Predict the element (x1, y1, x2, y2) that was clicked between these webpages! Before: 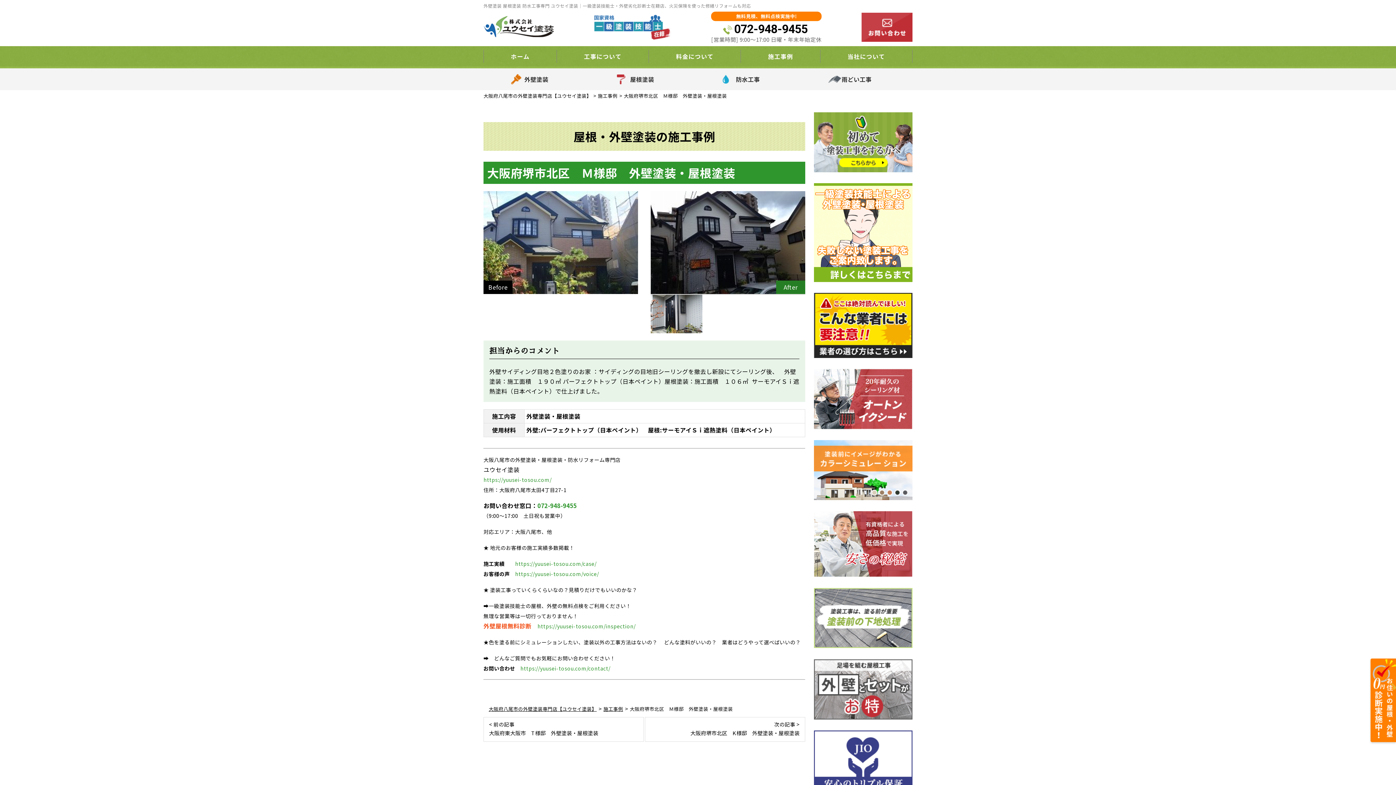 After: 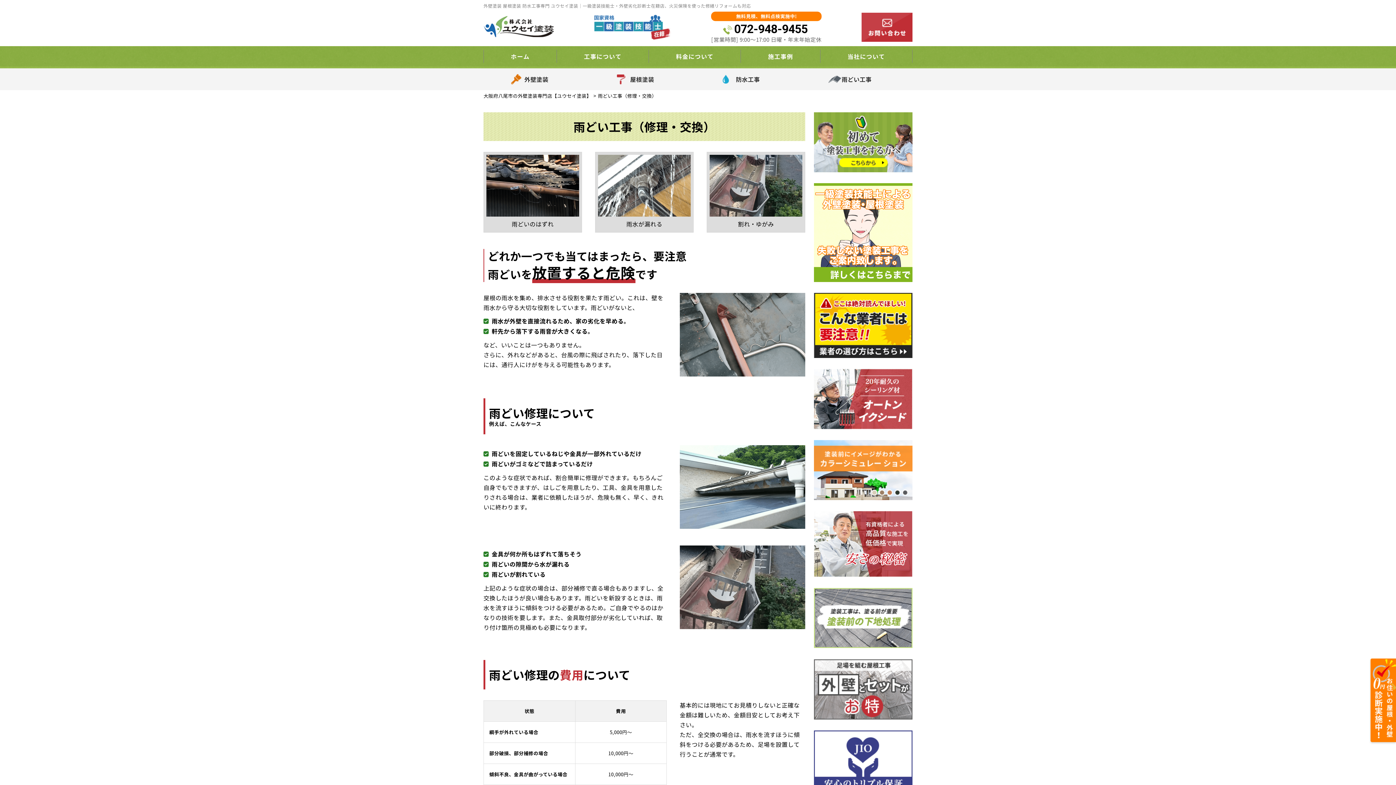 Action: bbox: (800, 70, 912, 88) label: 雨どい工事